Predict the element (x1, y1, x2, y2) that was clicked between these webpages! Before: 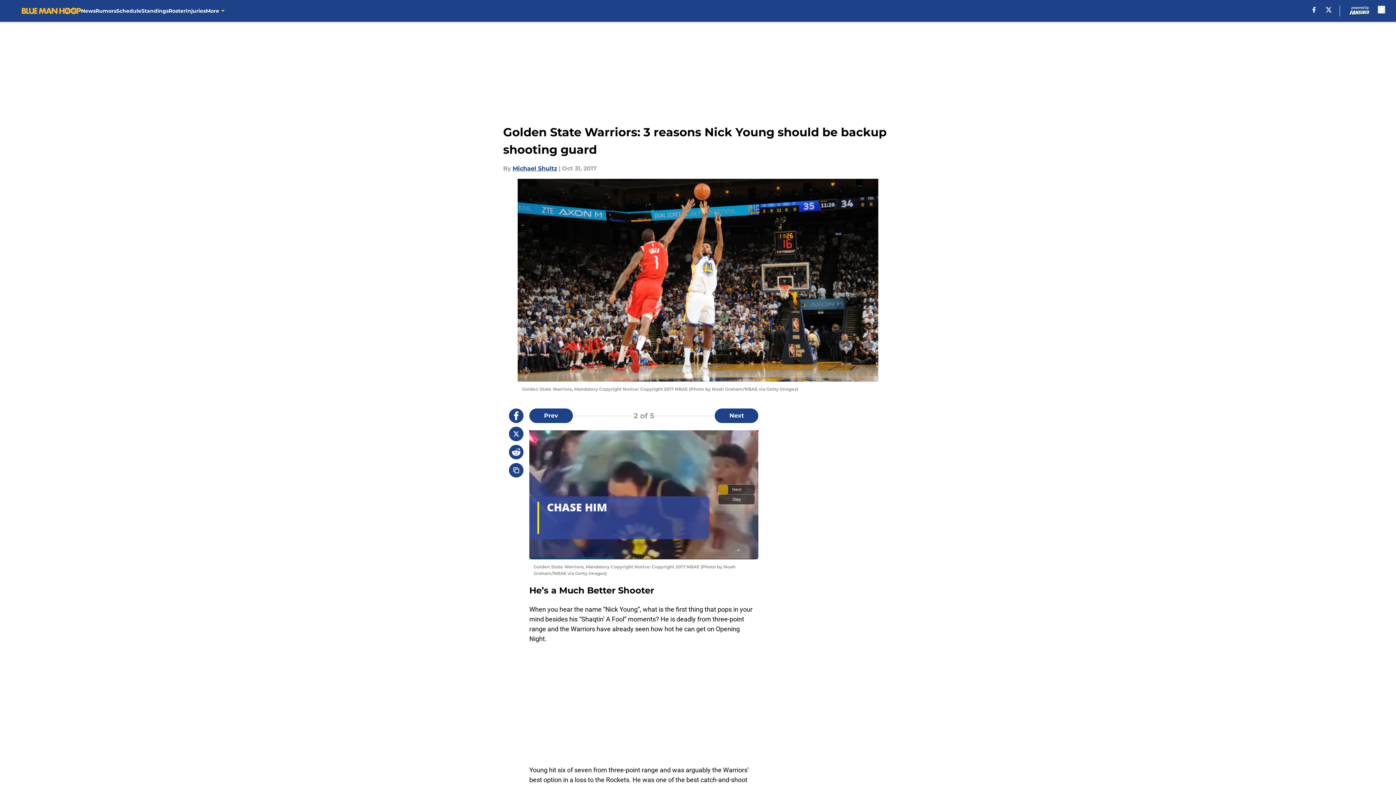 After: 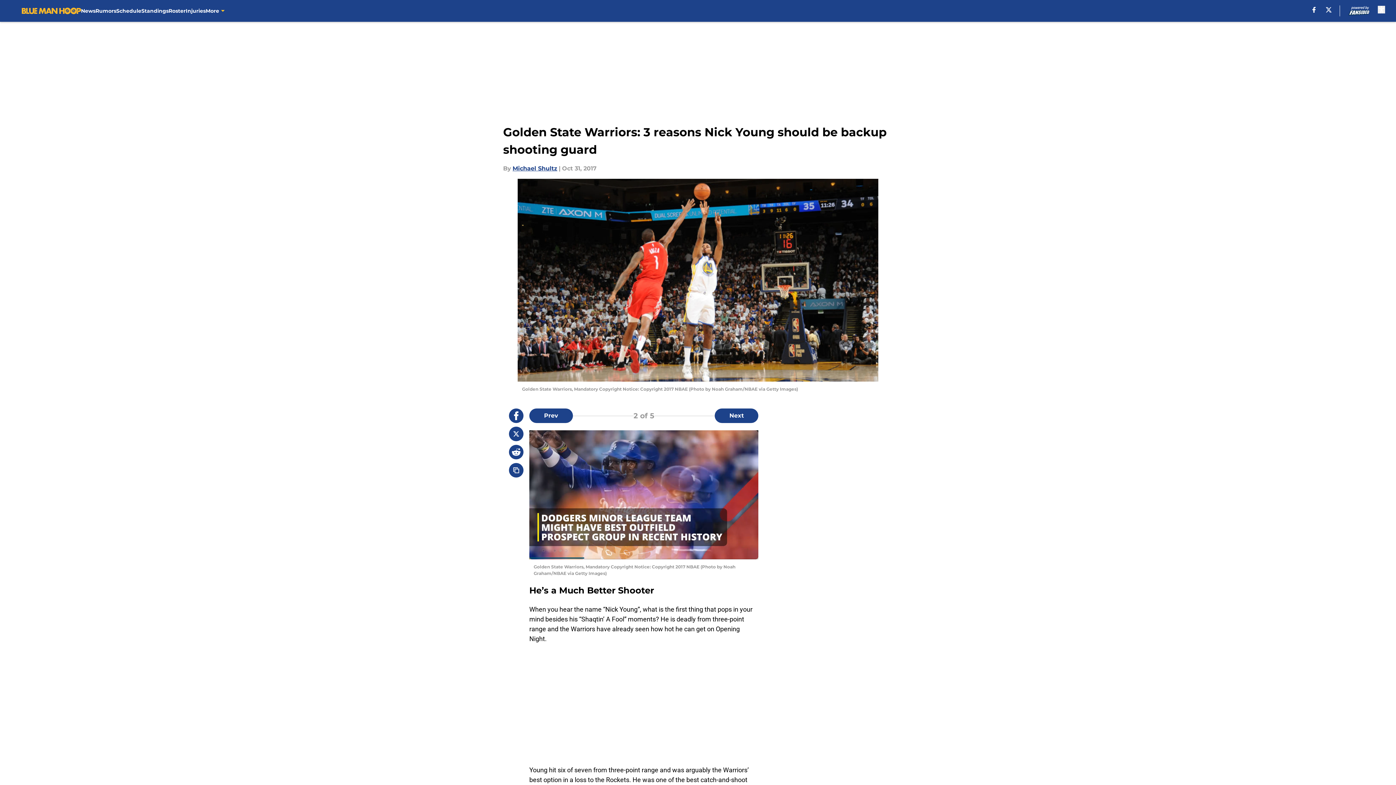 Action: label: X bbox: (1326, 6, 1331, 12)